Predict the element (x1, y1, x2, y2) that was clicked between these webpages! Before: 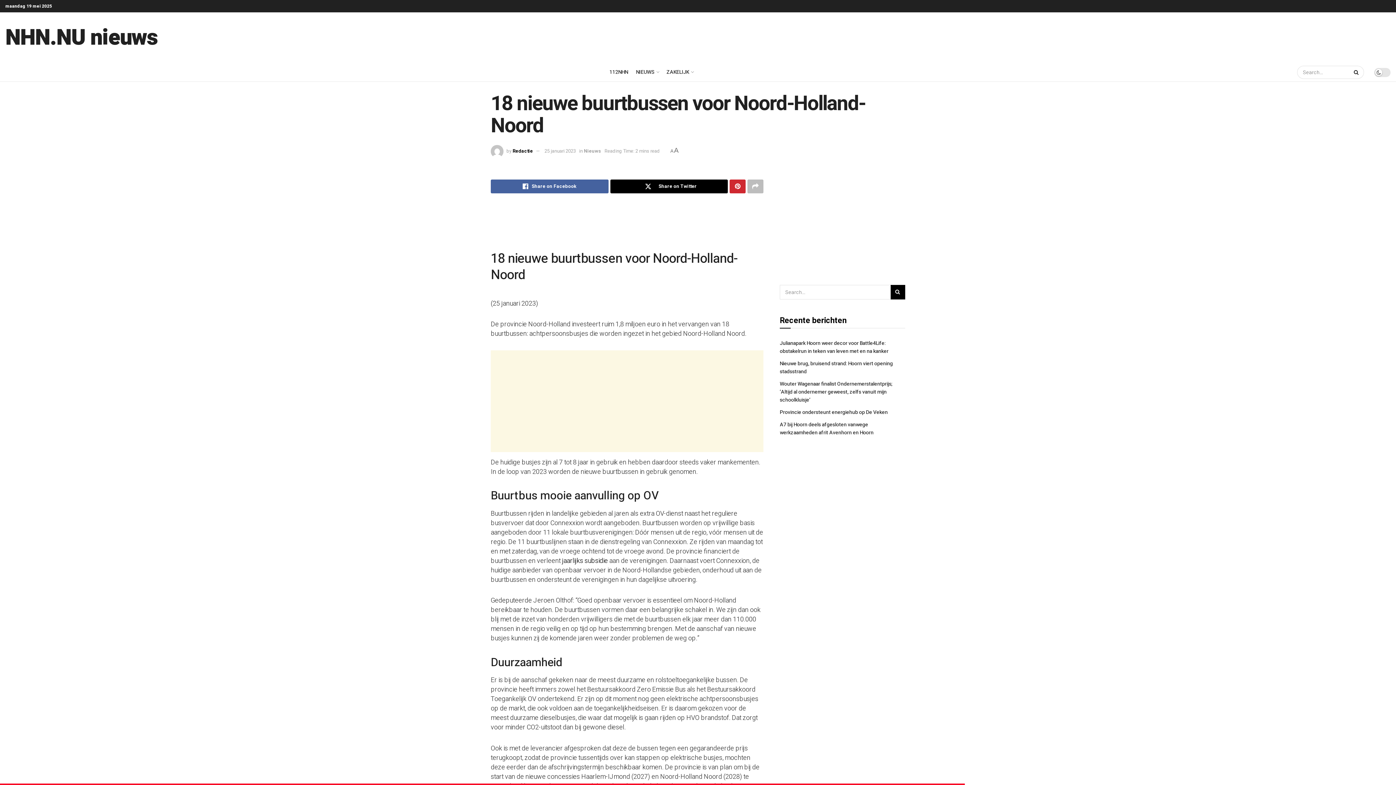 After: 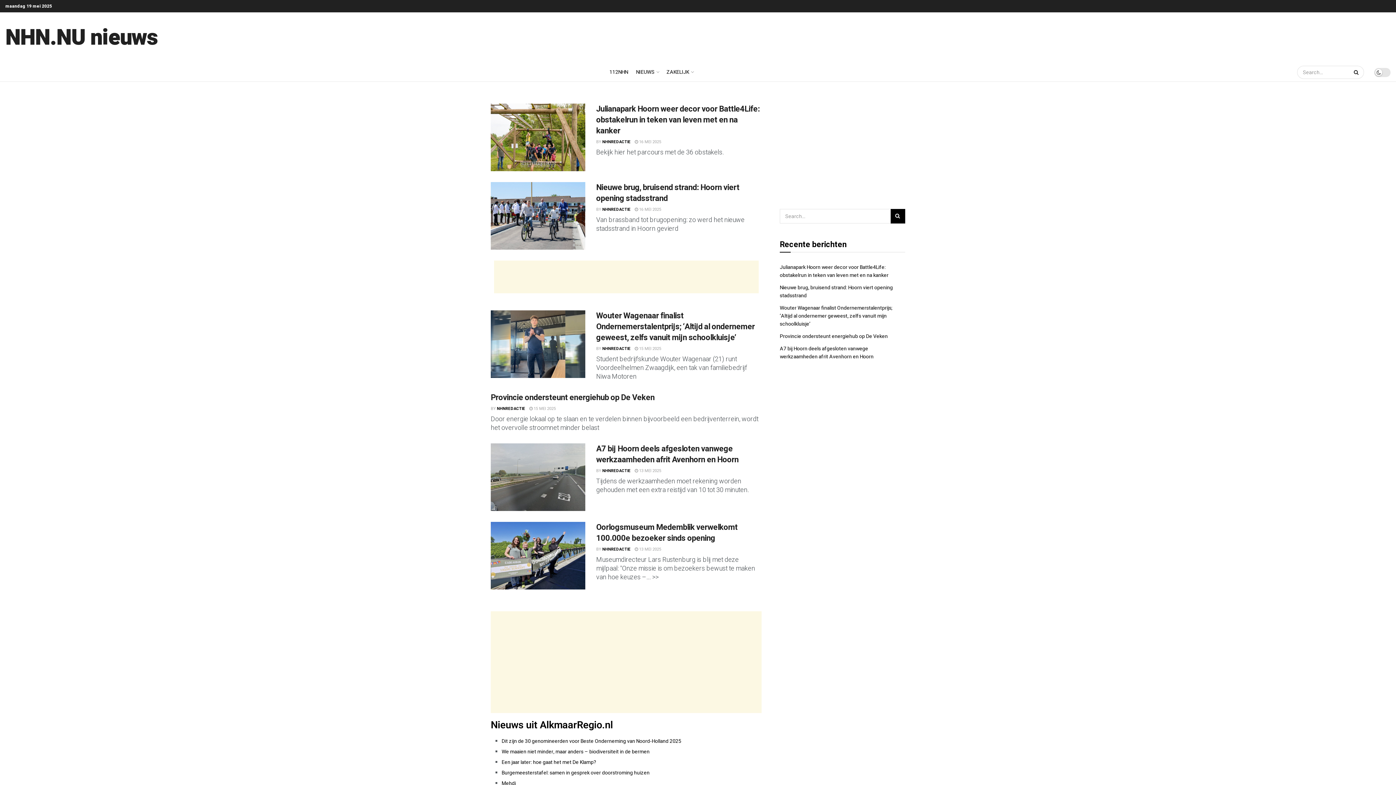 Action: bbox: (5, 26, 157, 48) label: Visit Homepage